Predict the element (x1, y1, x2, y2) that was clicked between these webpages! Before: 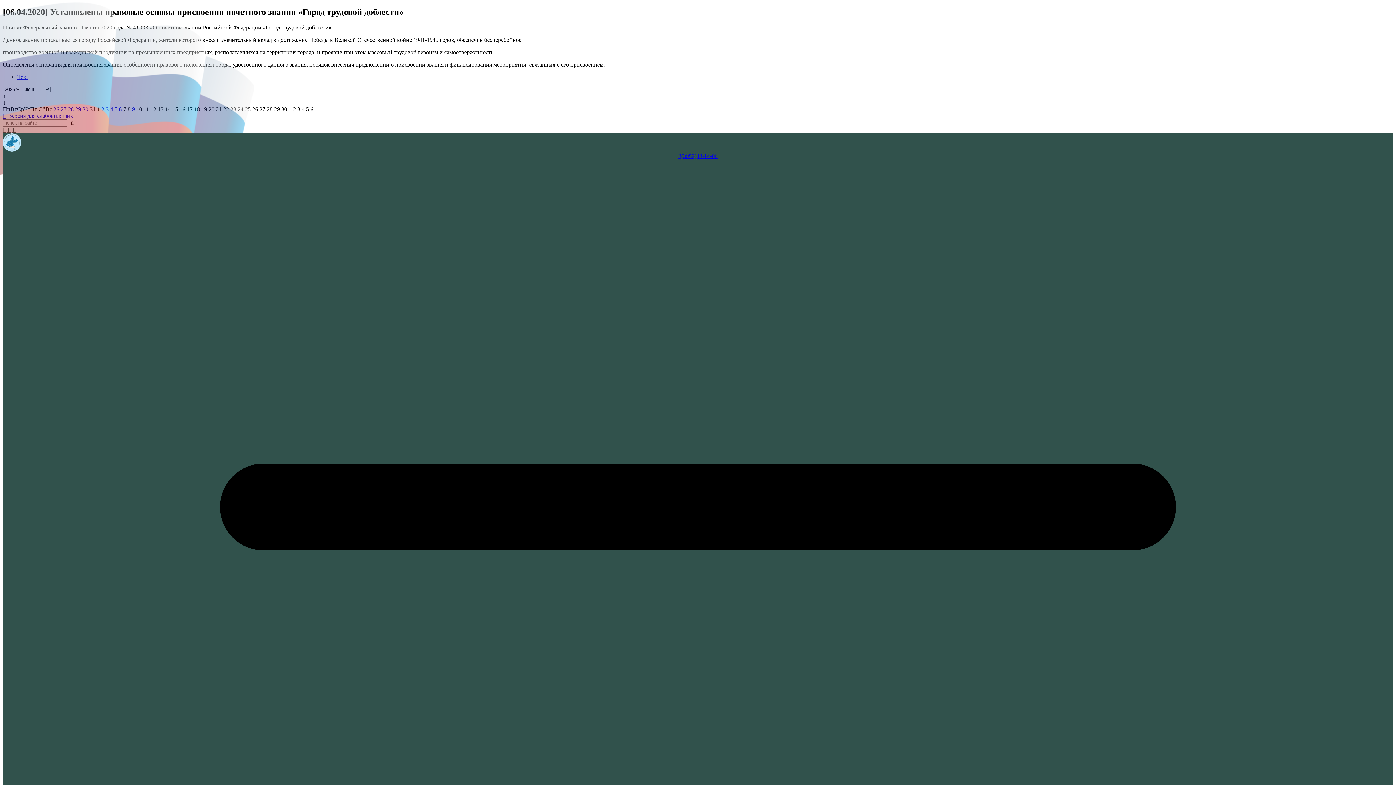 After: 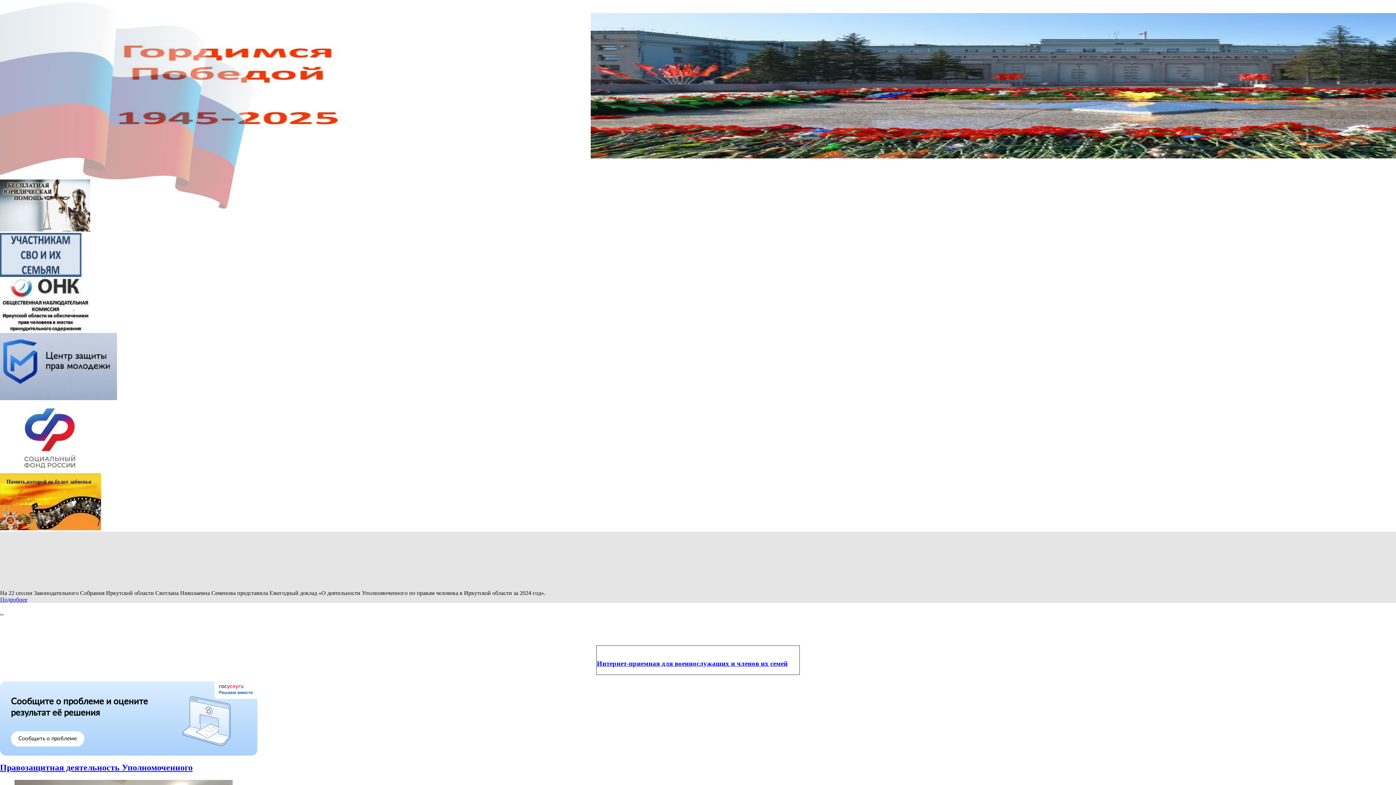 Action: bbox: (2, 146, 21, 152)